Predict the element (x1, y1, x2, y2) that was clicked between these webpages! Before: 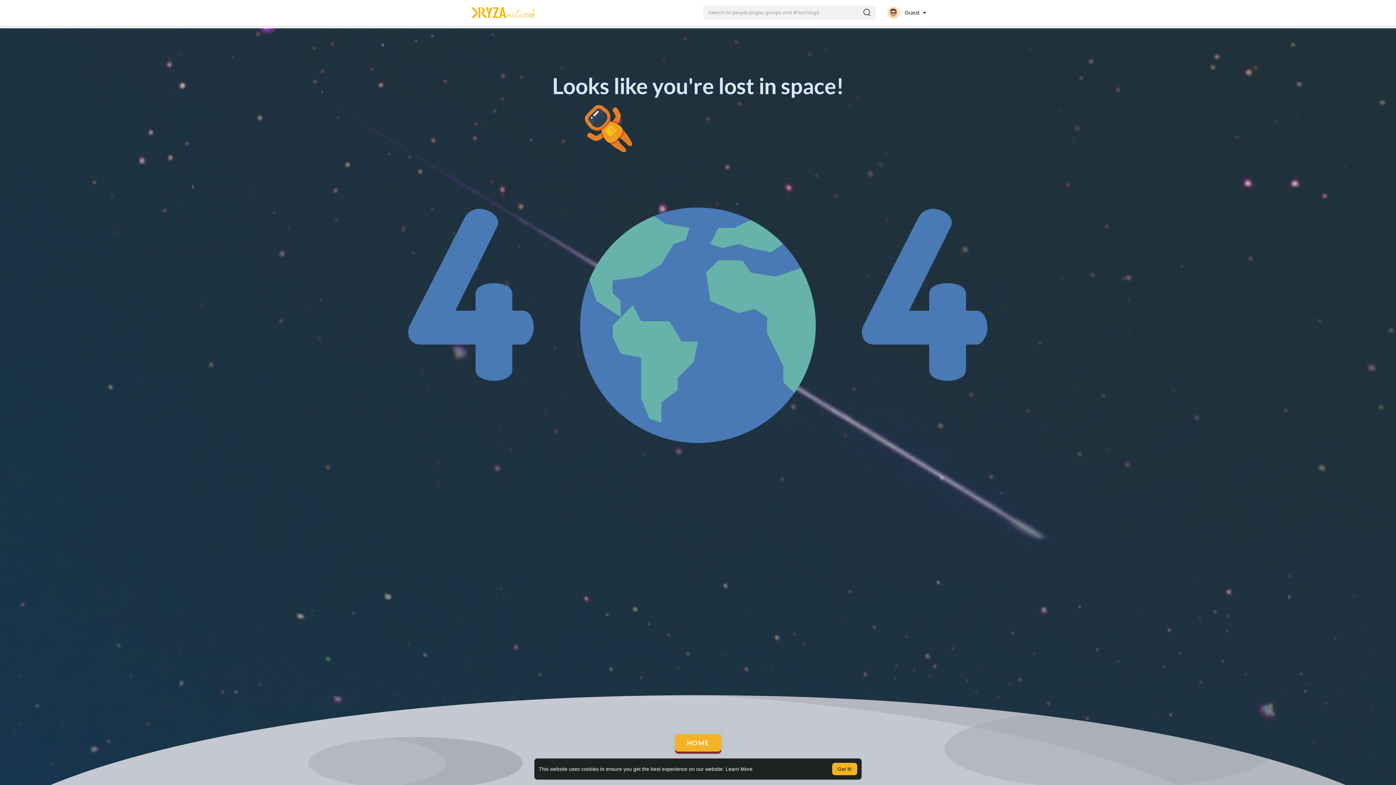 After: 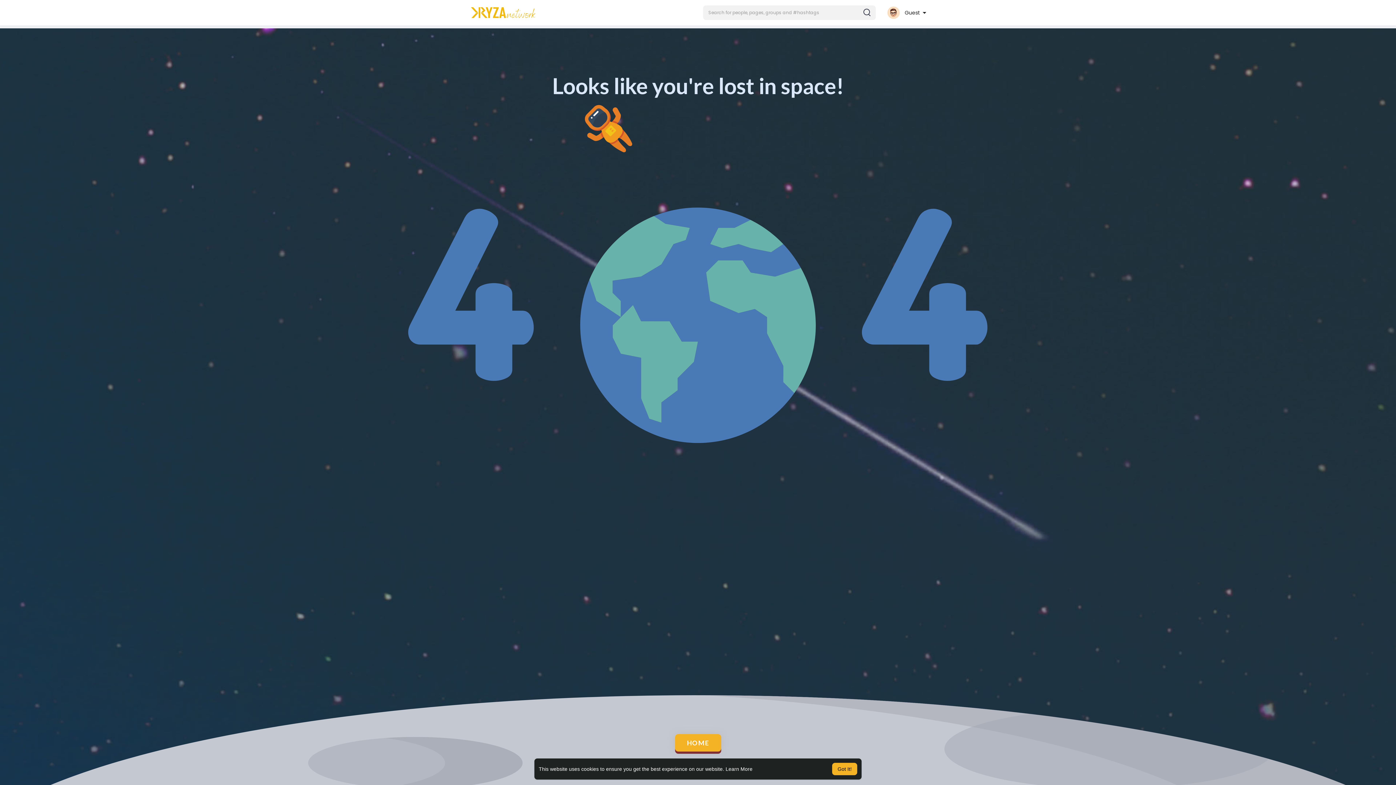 Action: label: HOME bbox: (675, 734, 721, 752)